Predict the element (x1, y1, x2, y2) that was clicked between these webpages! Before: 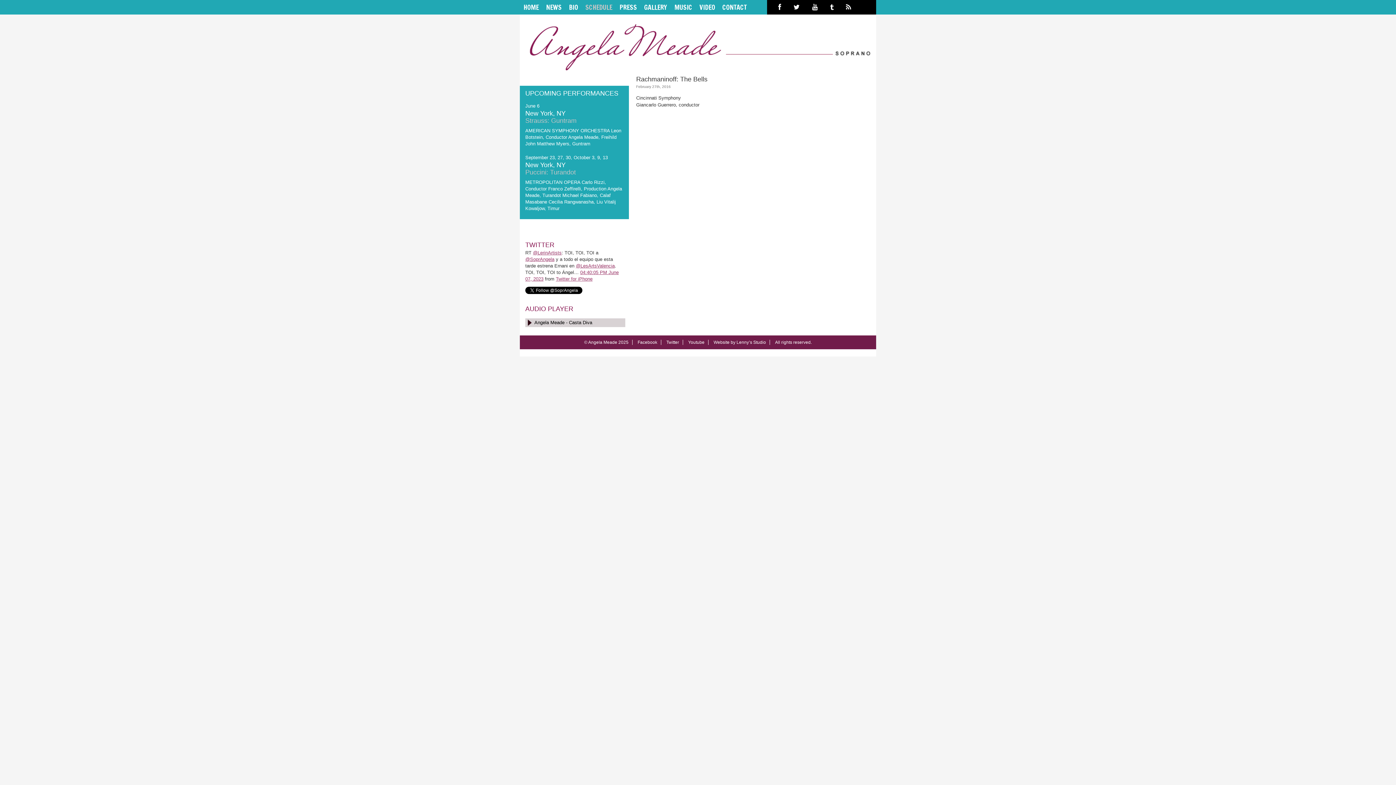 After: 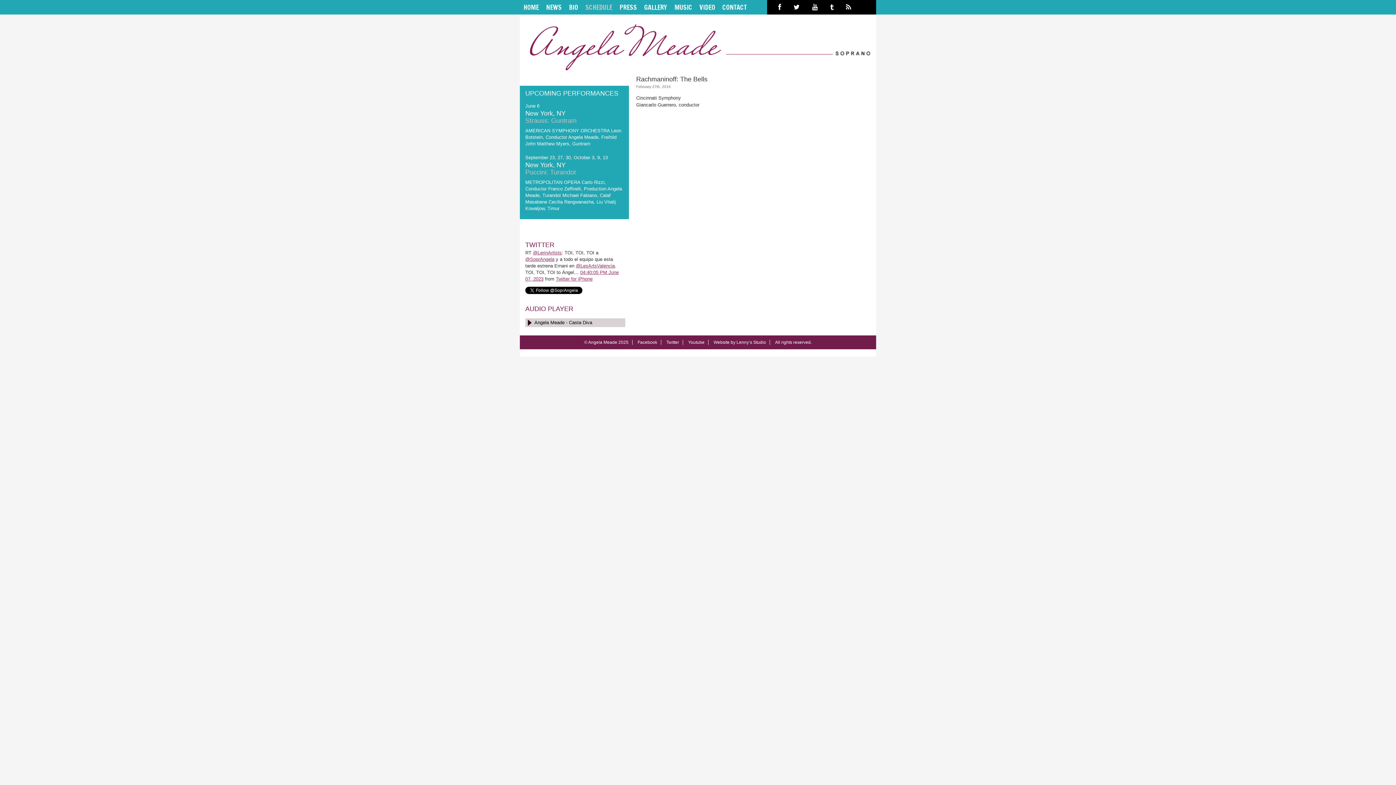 Action: bbox: (688, 340, 704, 345) label: Youtube